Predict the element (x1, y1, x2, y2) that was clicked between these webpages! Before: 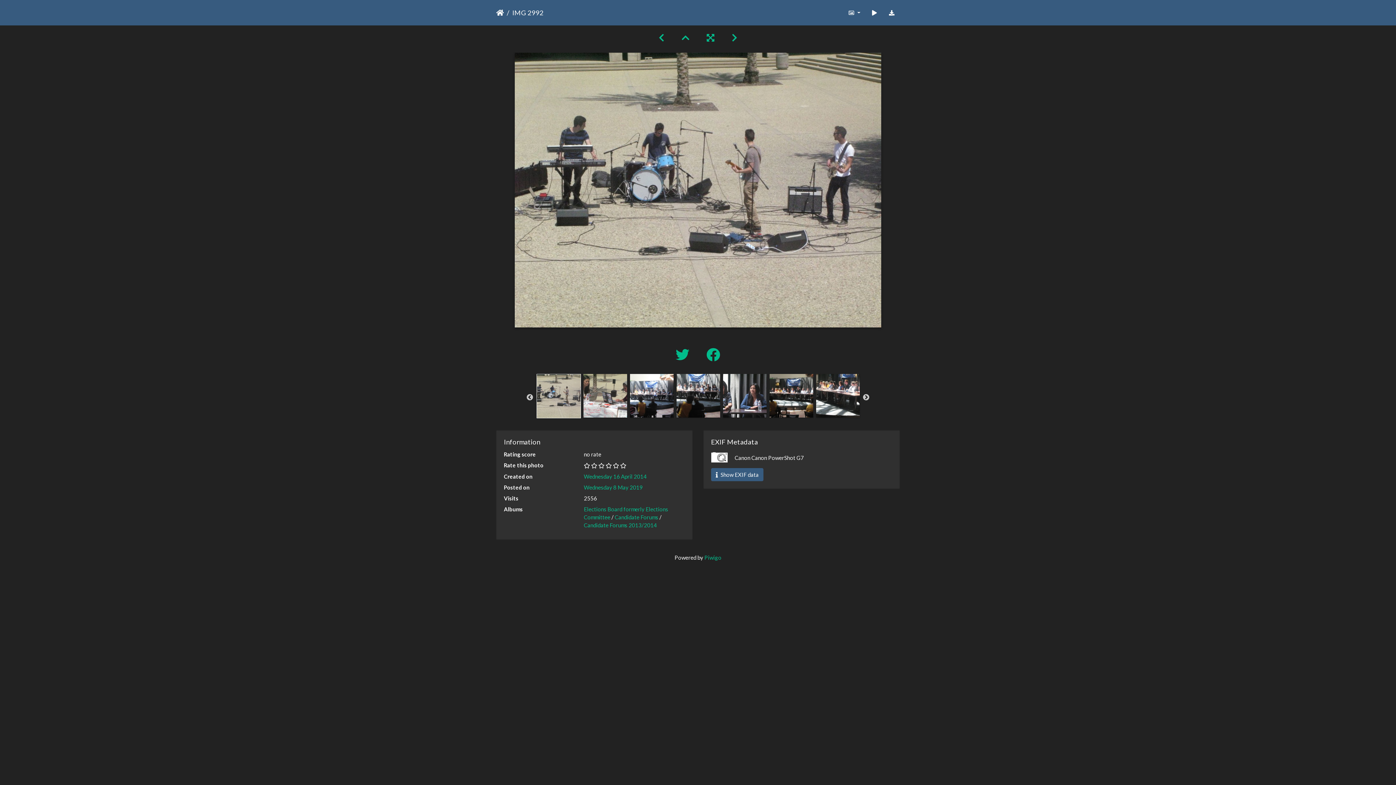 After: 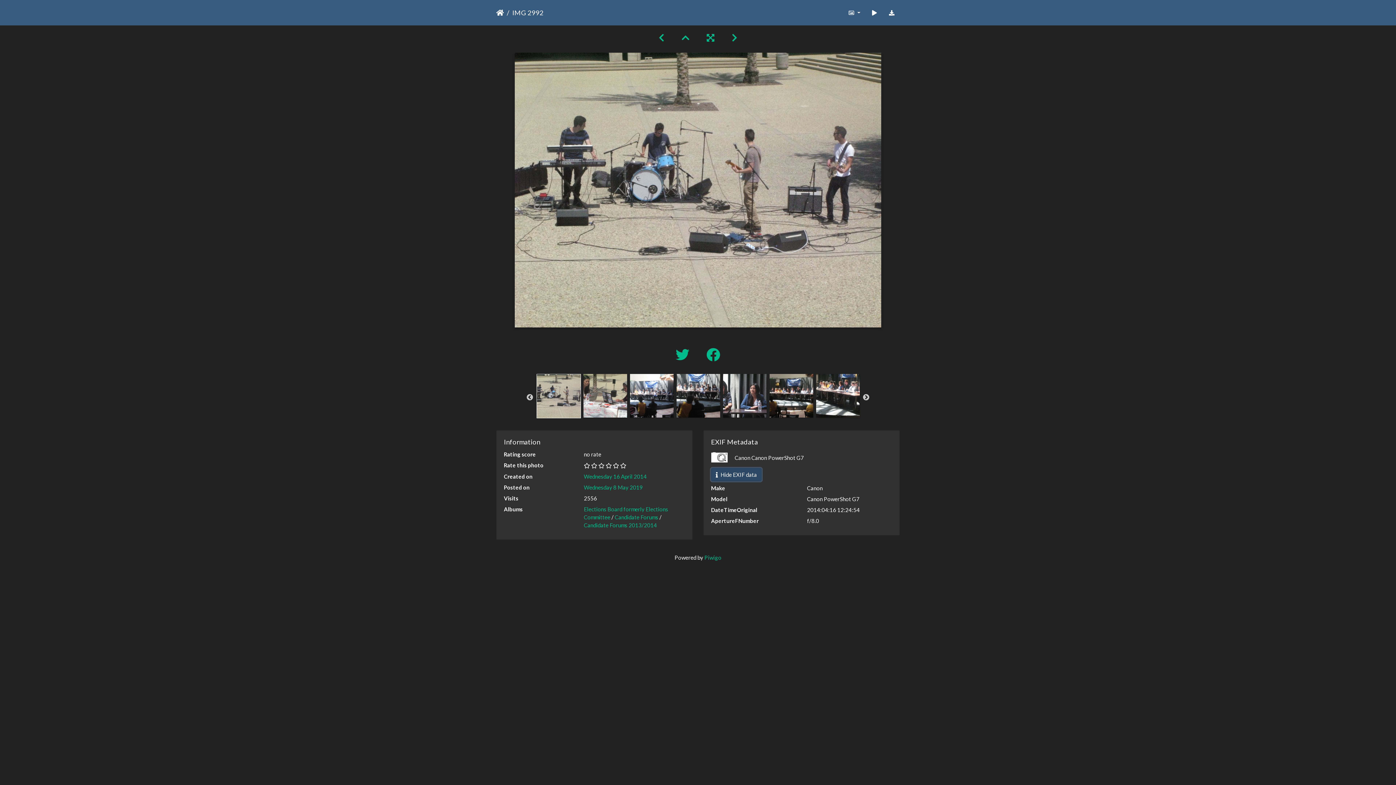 Action: bbox: (711, 468, 763, 481) label:  Show EXIF data